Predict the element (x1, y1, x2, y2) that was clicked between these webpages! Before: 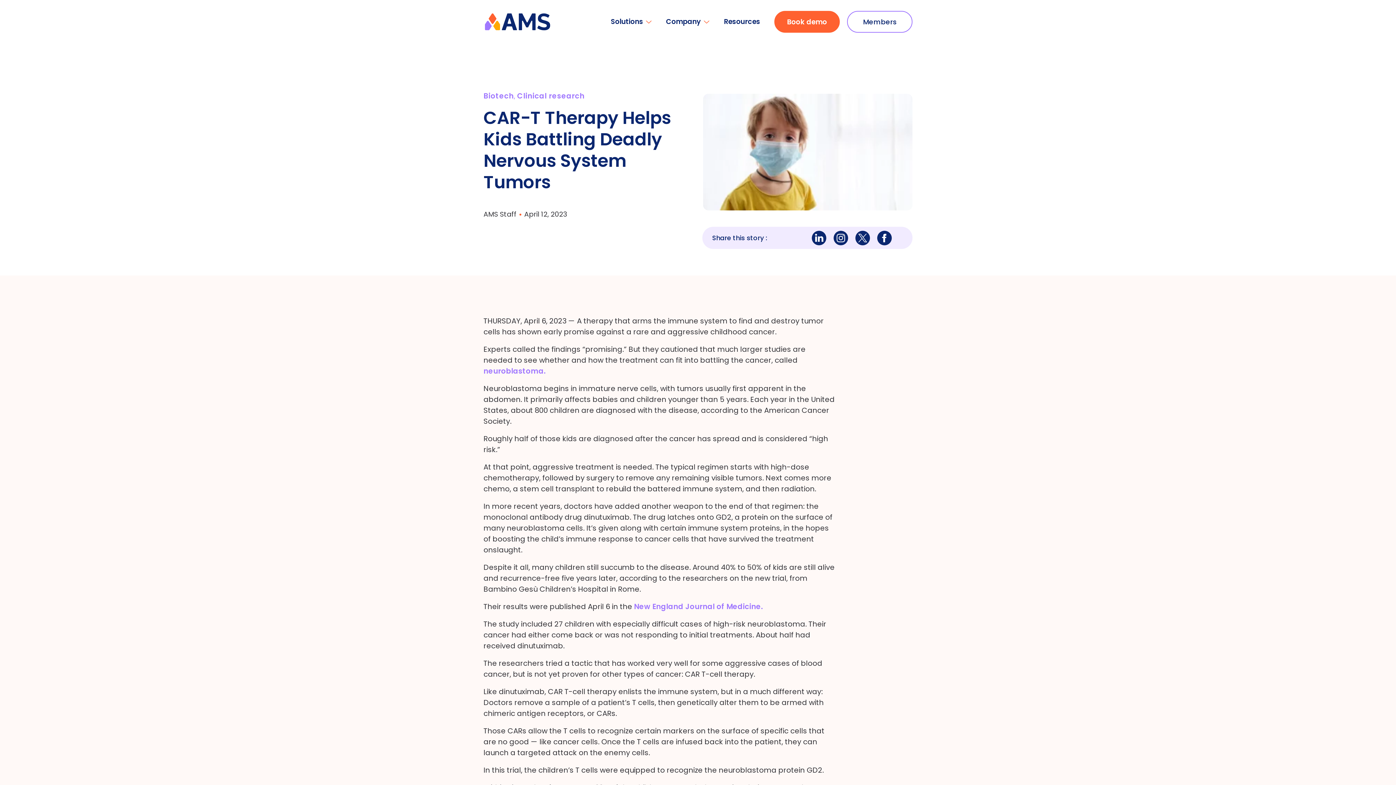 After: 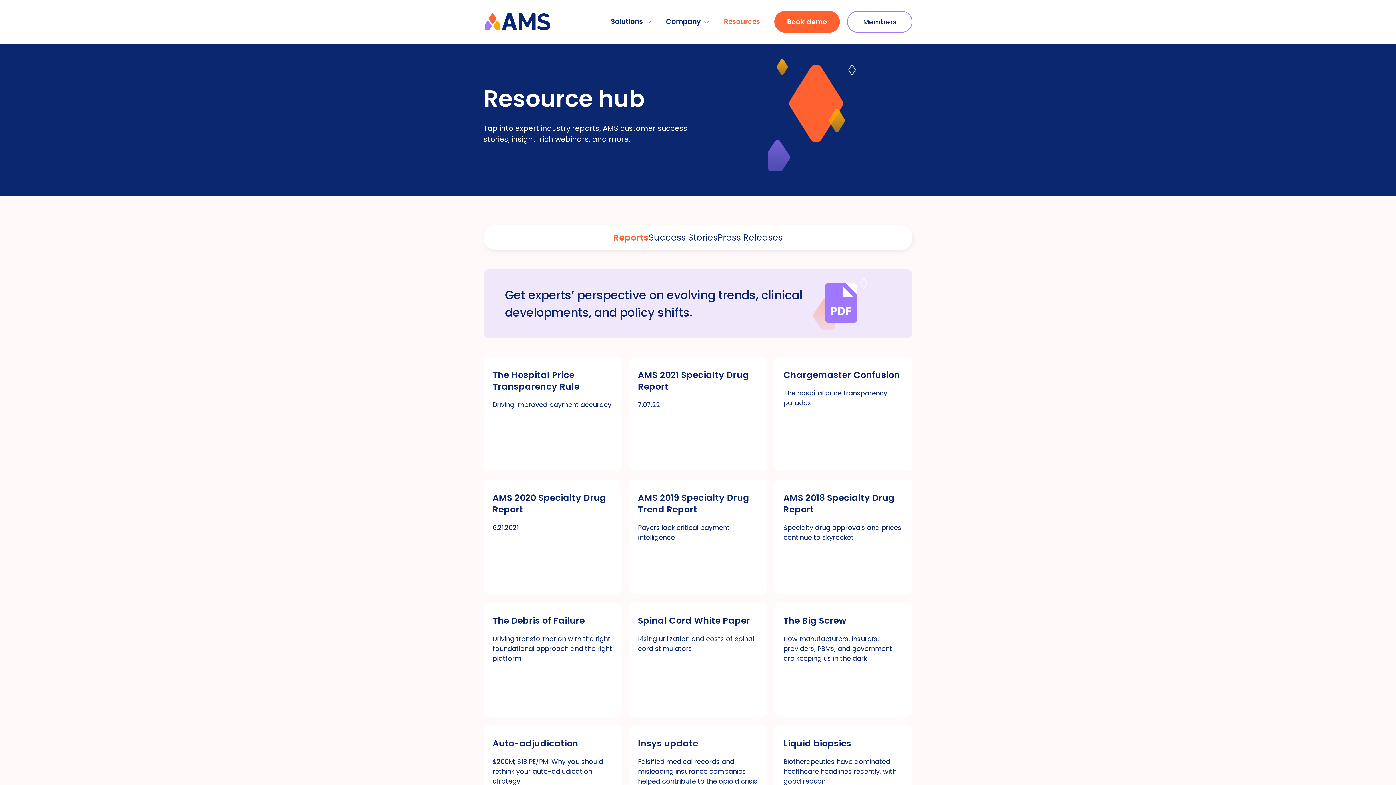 Action: label: Resources bbox: (724, 16, 760, 27)